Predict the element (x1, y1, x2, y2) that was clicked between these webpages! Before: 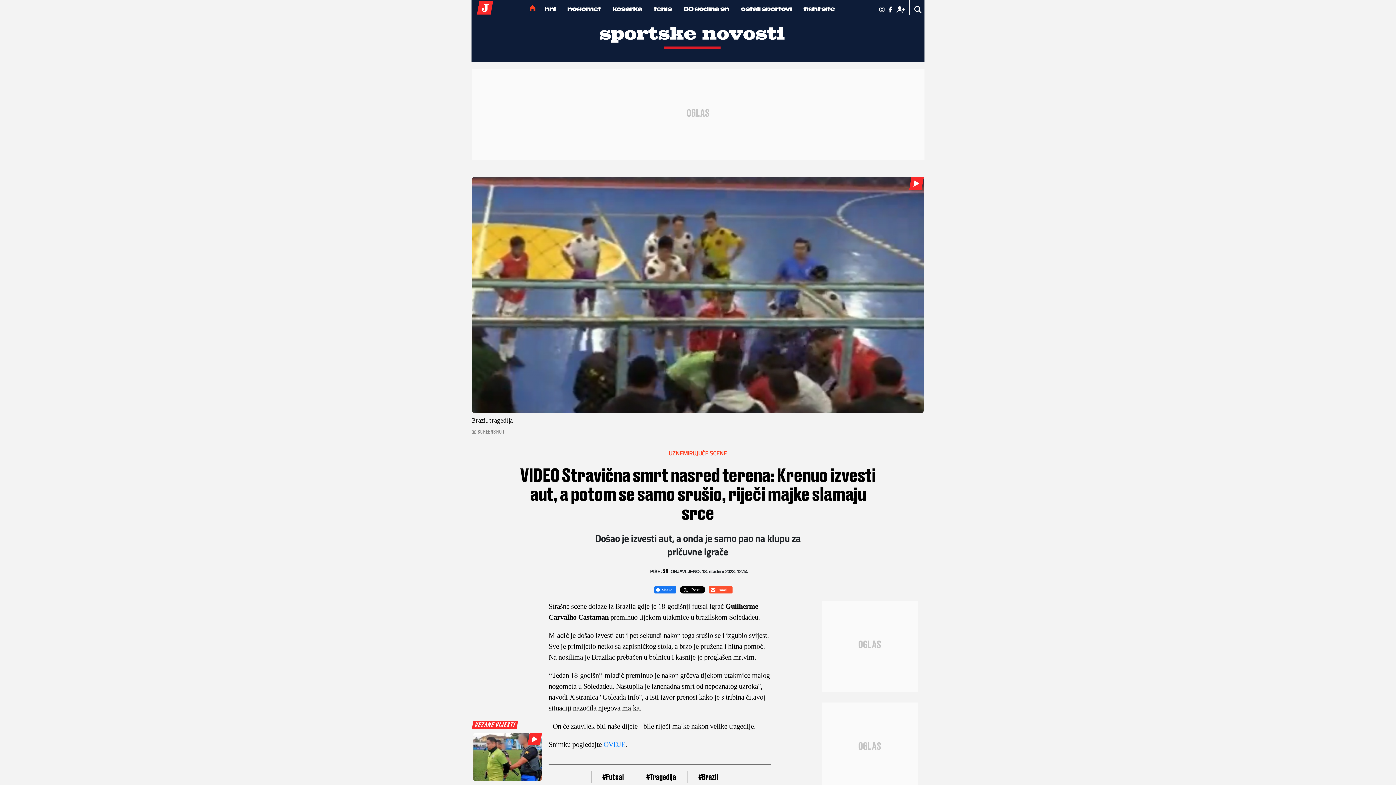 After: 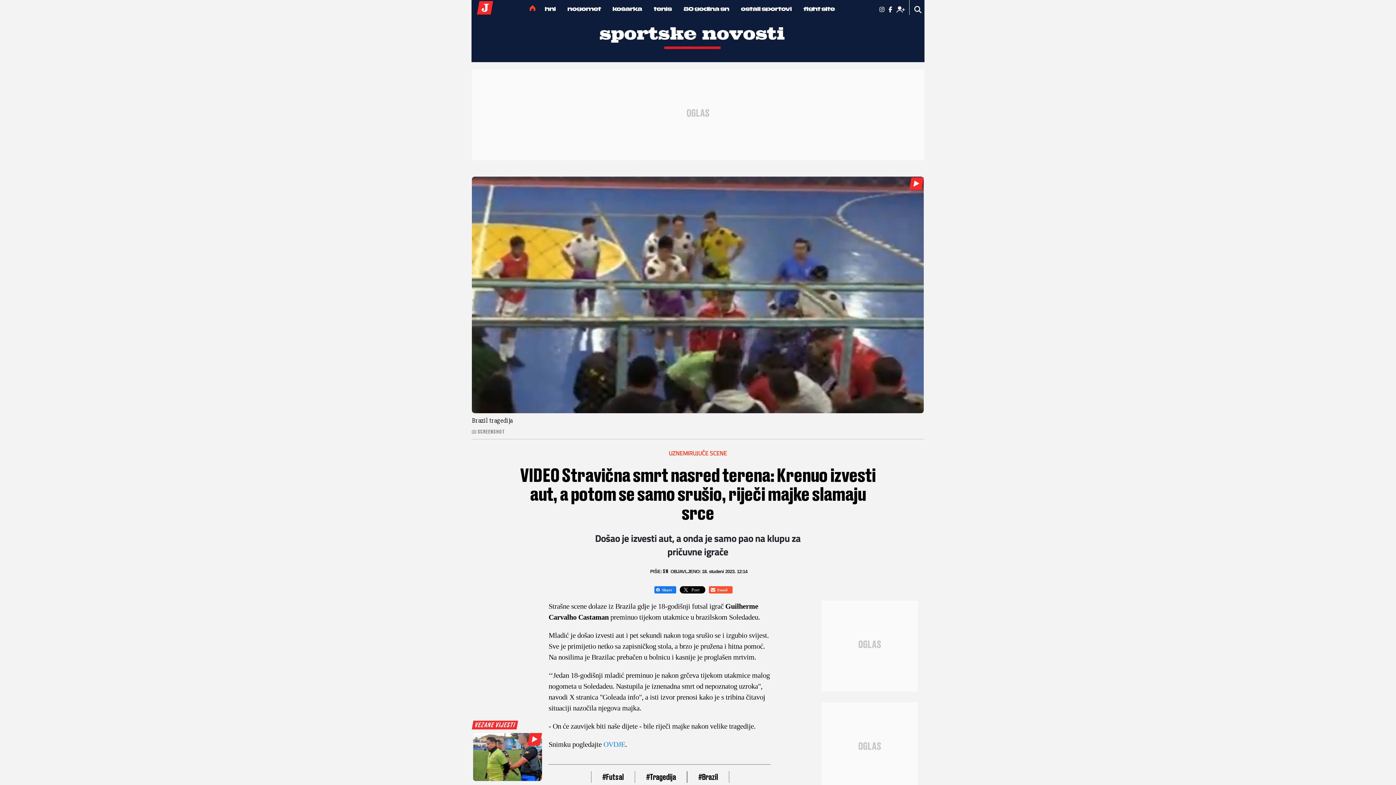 Action: bbox: (654, 586, 676, 593)